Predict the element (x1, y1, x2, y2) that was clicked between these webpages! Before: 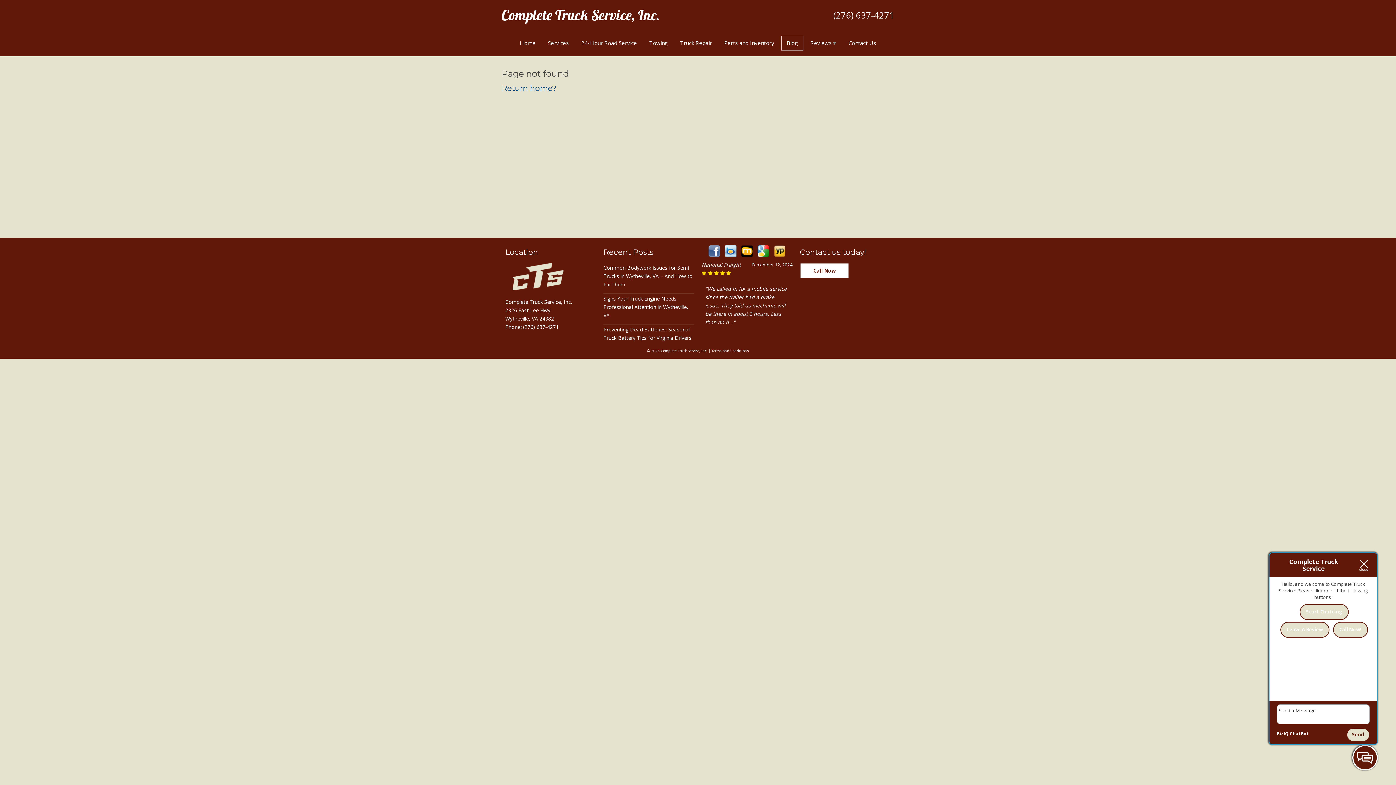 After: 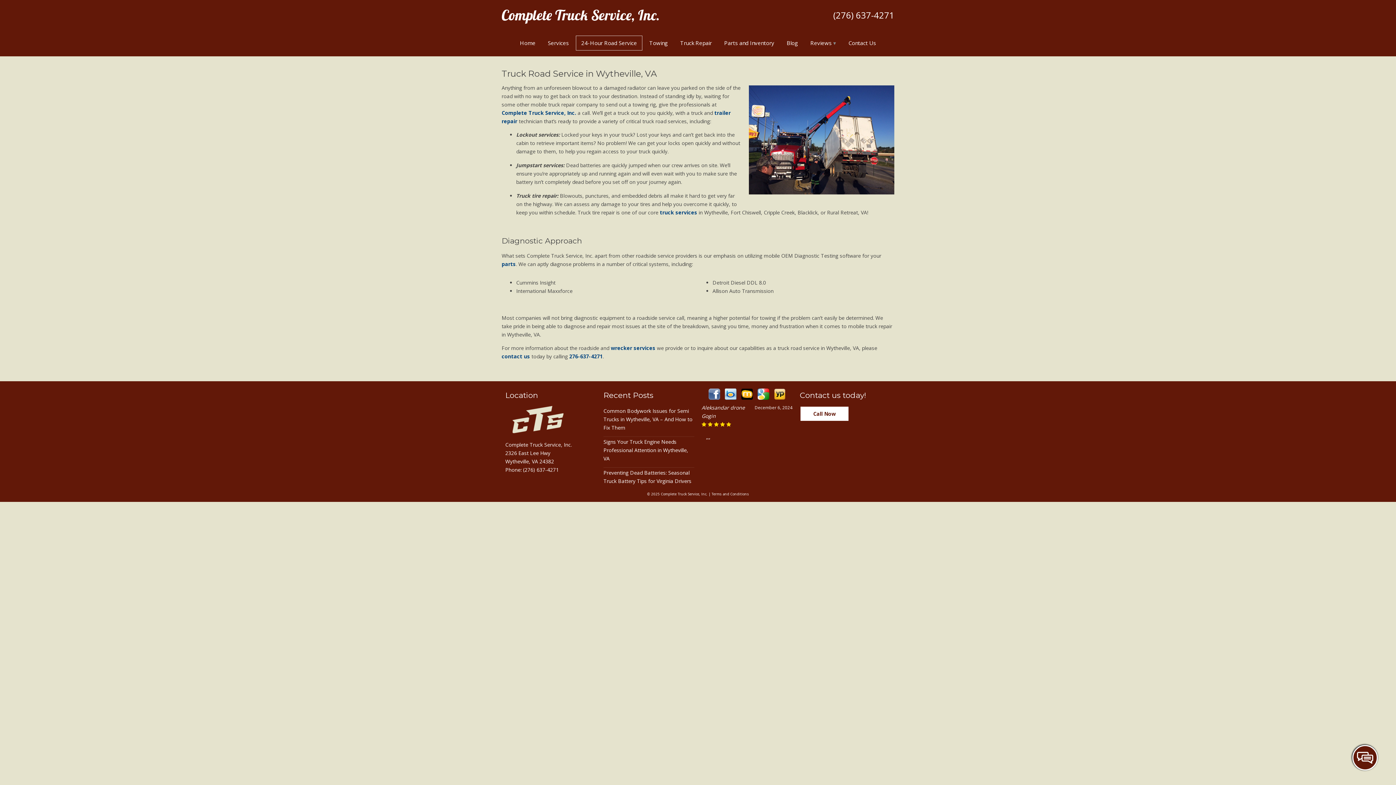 Action: bbox: (576, 35, 642, 50) label: 24-Hour Road Service